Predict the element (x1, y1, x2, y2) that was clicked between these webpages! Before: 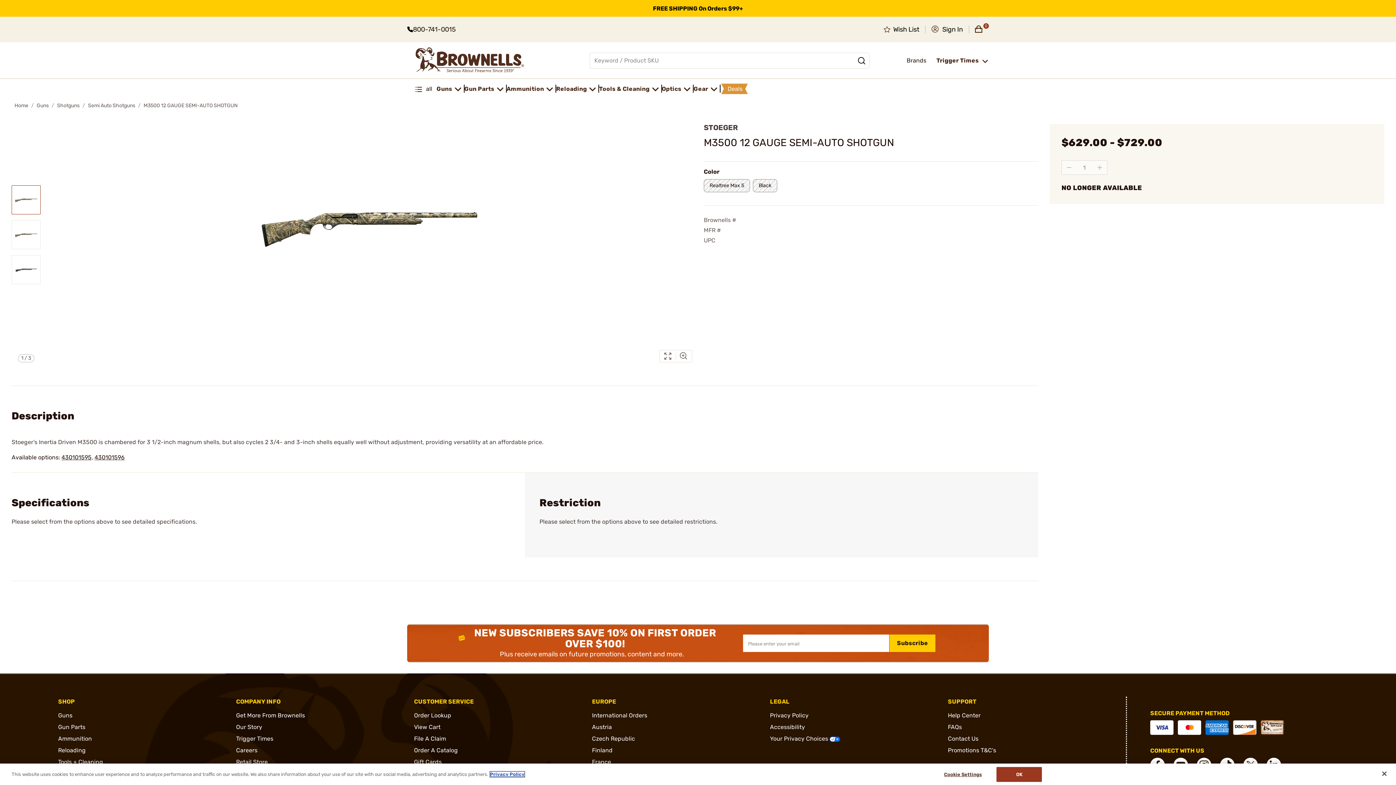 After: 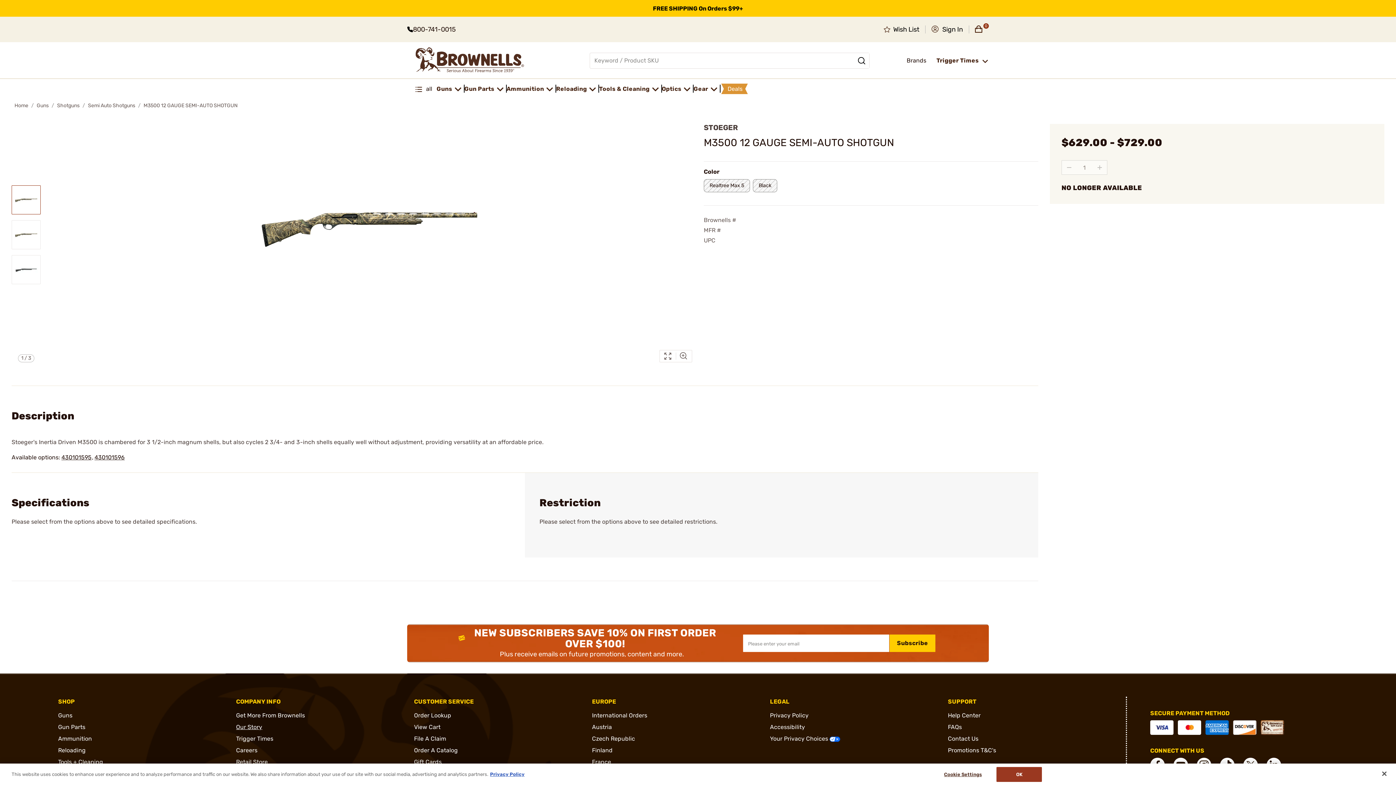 Action: bbox: (236, 724, 262, 730) label: Our Story